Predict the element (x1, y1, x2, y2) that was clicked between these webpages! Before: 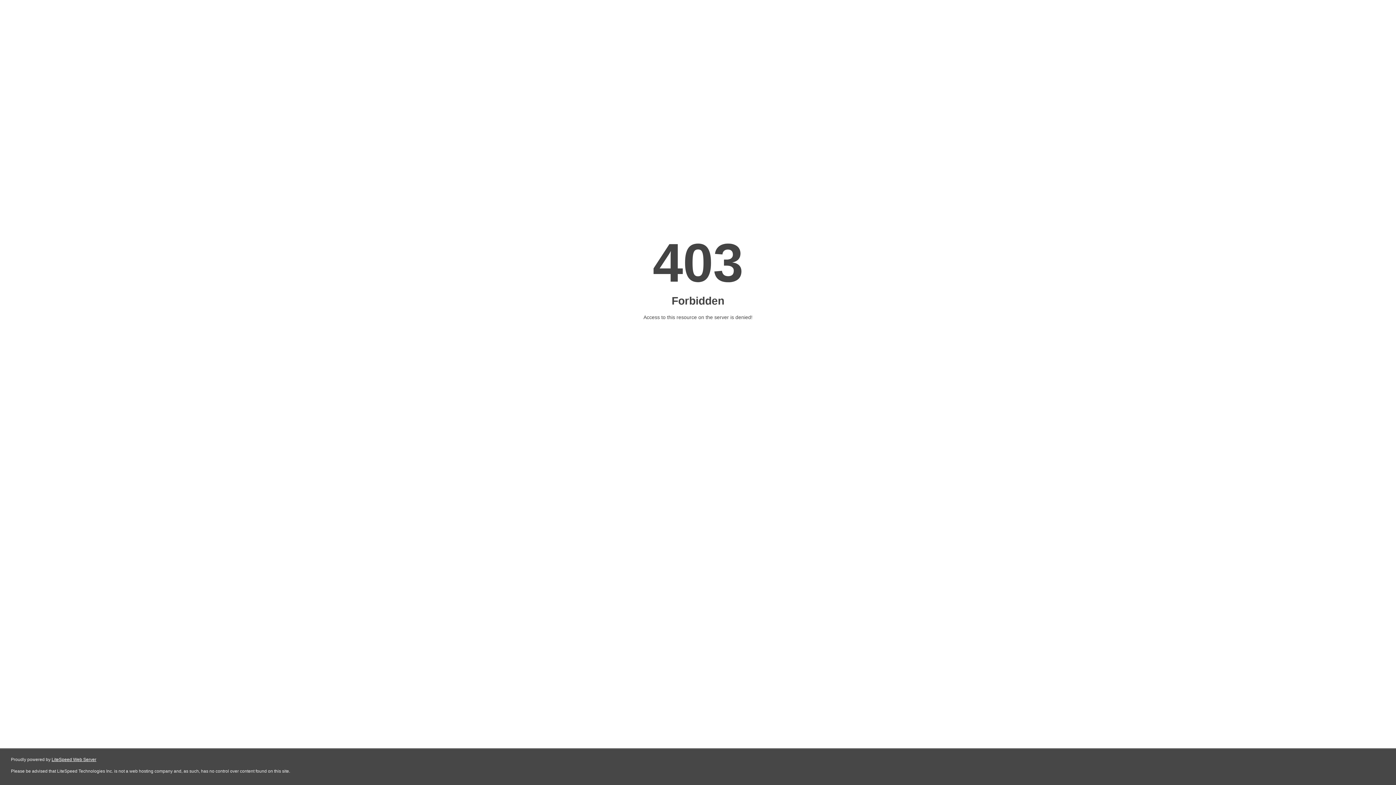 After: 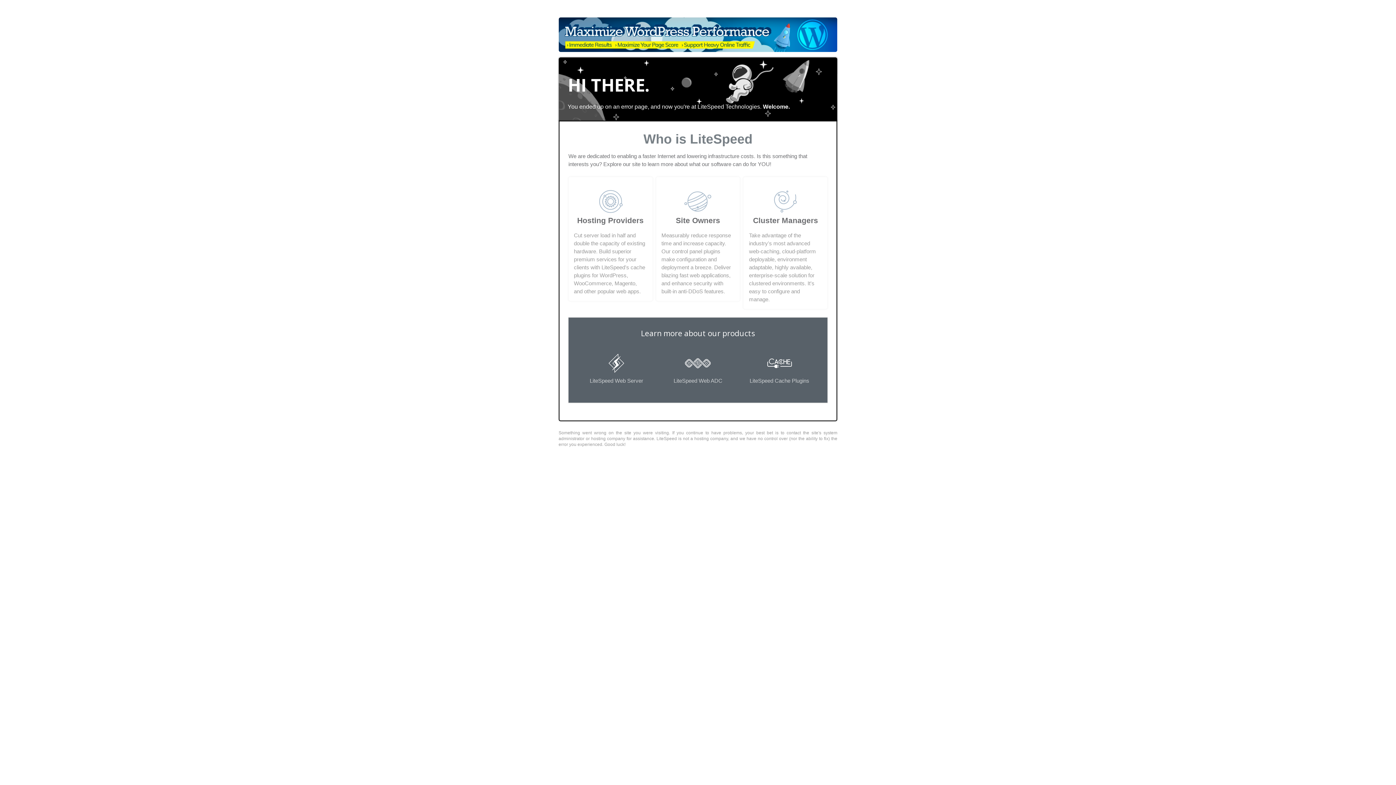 Action: label: LiteSpeed Web Server bbox: (51, 757, 96, 762)